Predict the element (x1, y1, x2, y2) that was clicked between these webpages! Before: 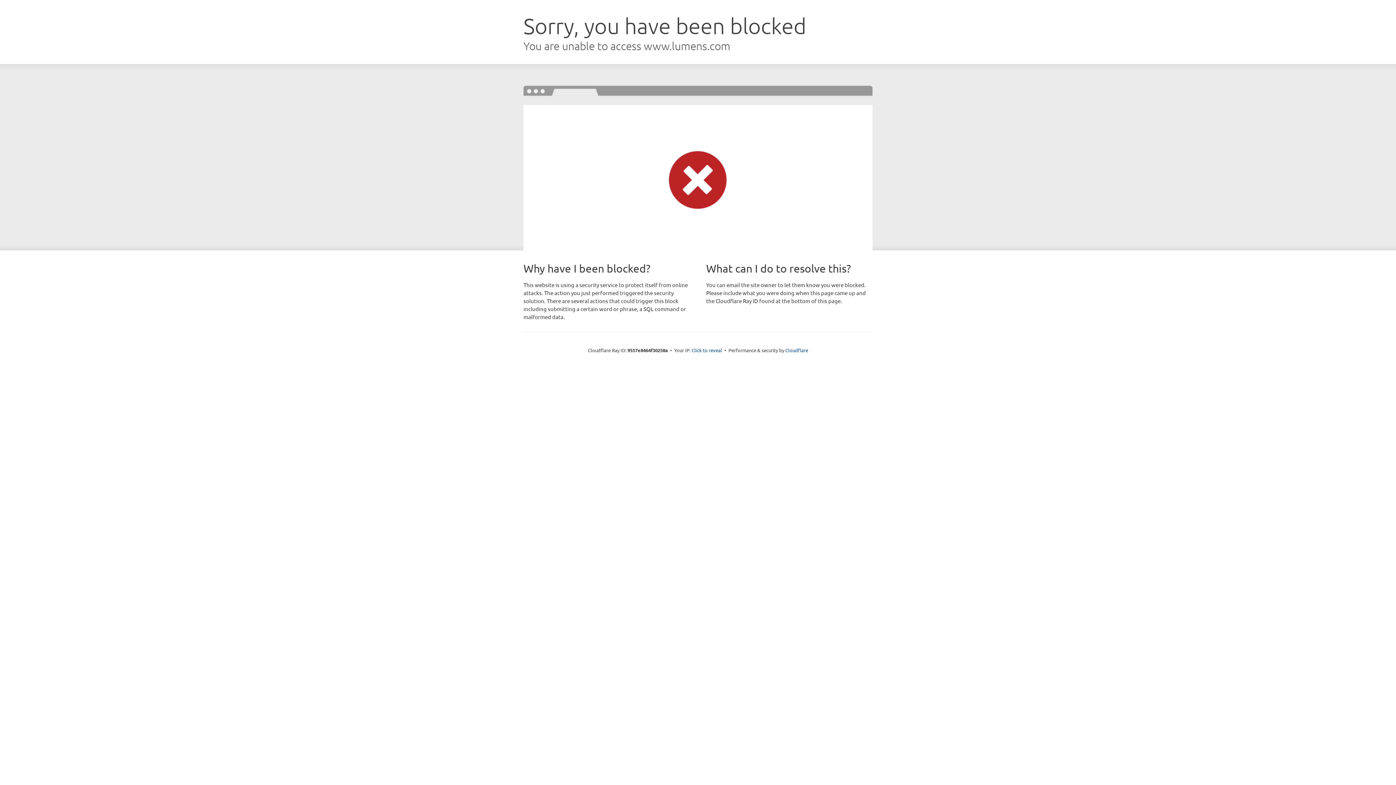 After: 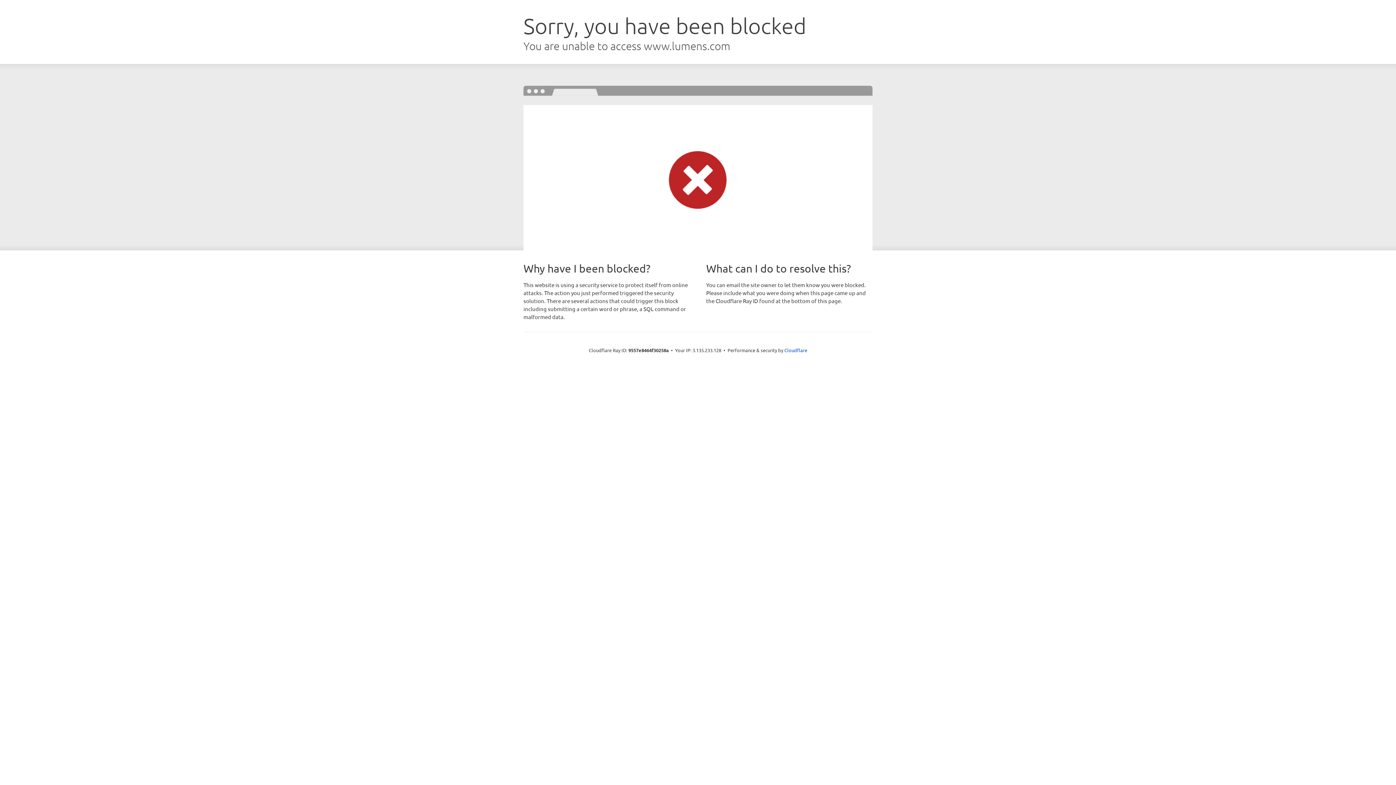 Action: label: Click to reveal bbox: (691, 346, 722, 353)